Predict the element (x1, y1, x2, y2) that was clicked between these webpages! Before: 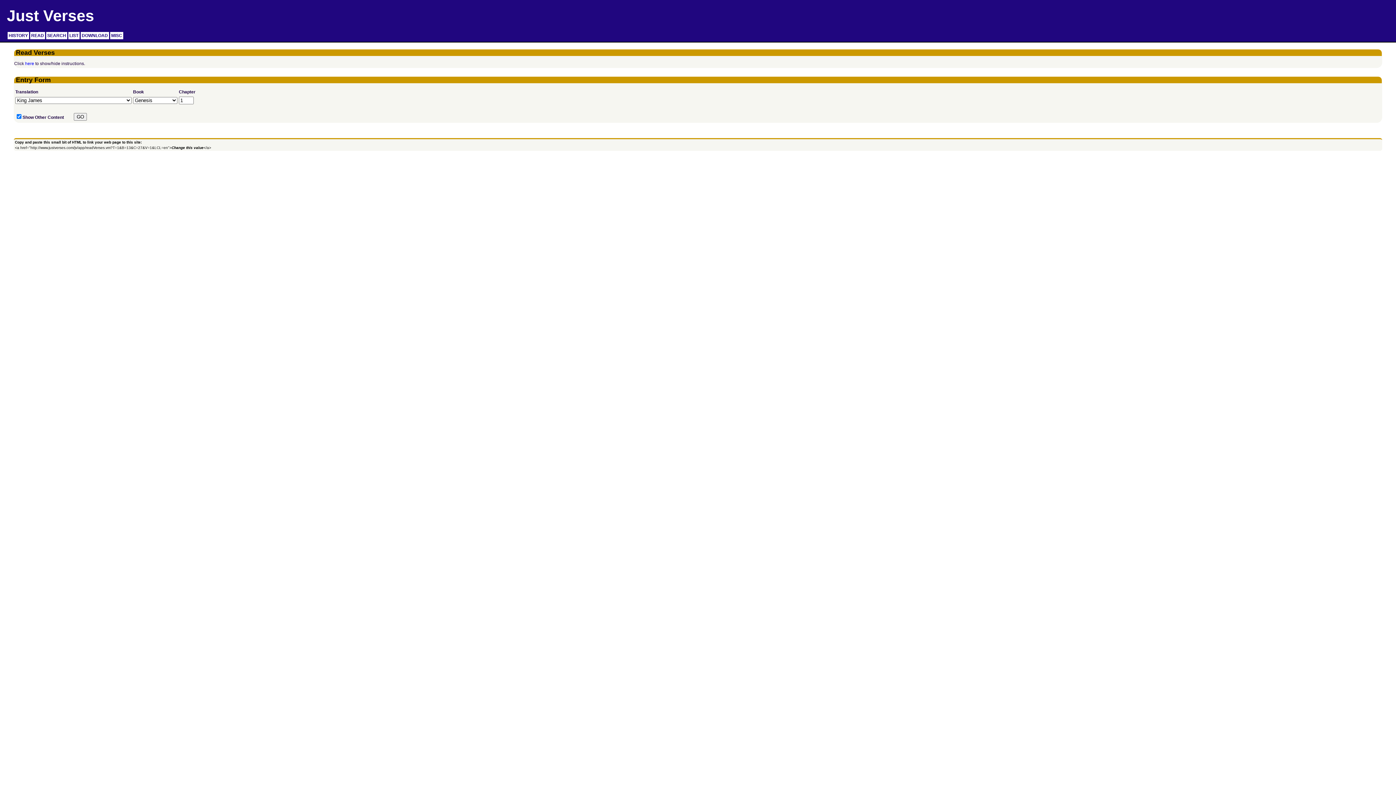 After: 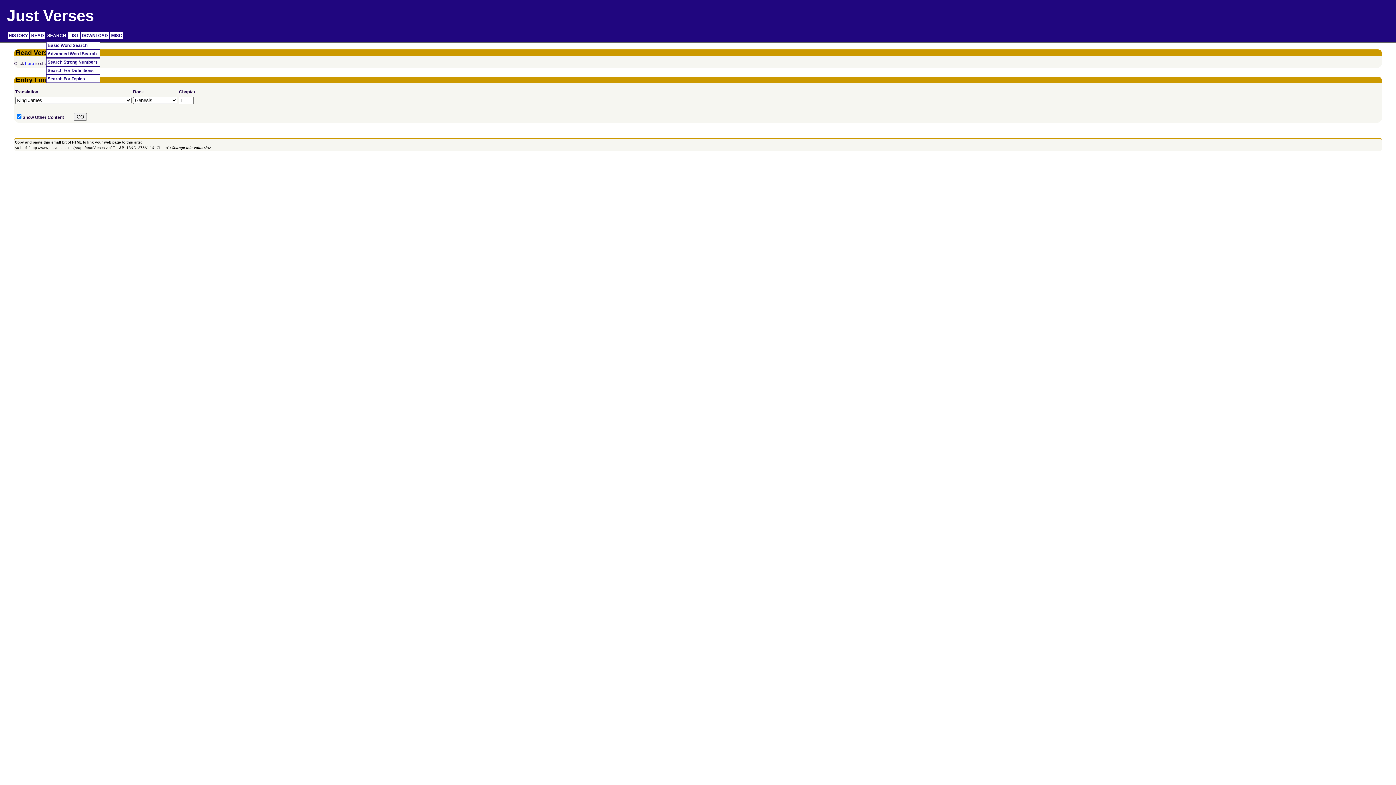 Action: label: SEARCH bbox: (46, 32, 67, 39)